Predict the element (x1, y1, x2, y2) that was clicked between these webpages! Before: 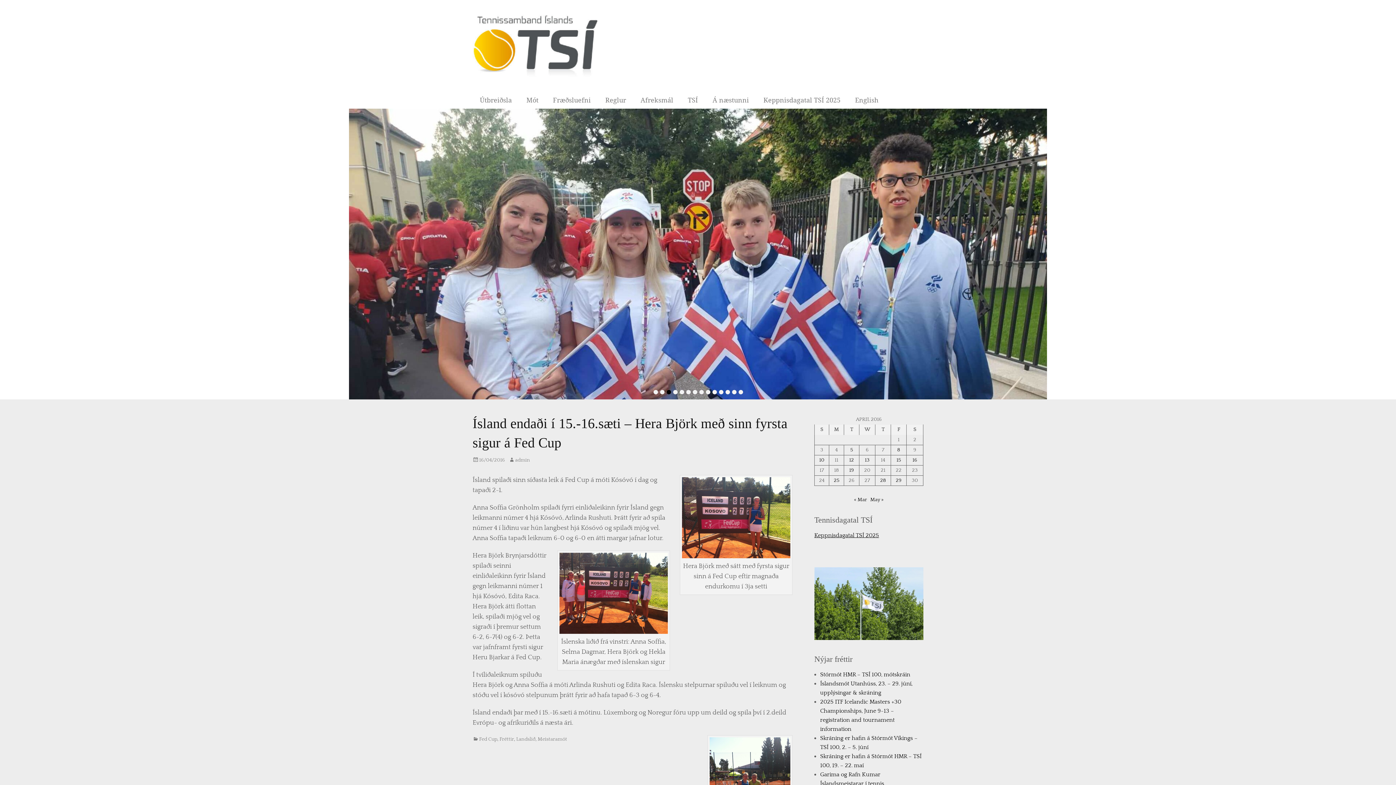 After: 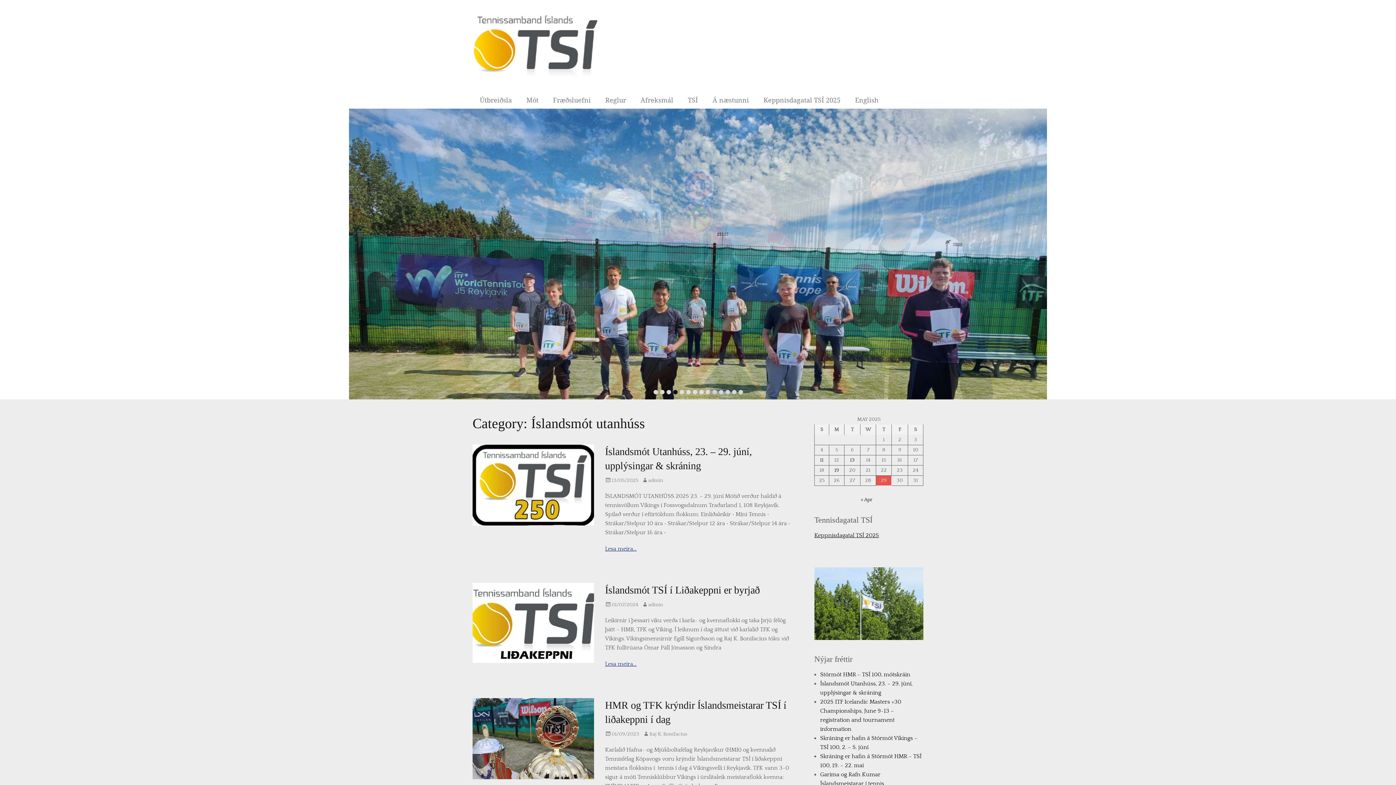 Action: bbox: (820, 599, 875, 605) label: Íslandsmót utanhúss